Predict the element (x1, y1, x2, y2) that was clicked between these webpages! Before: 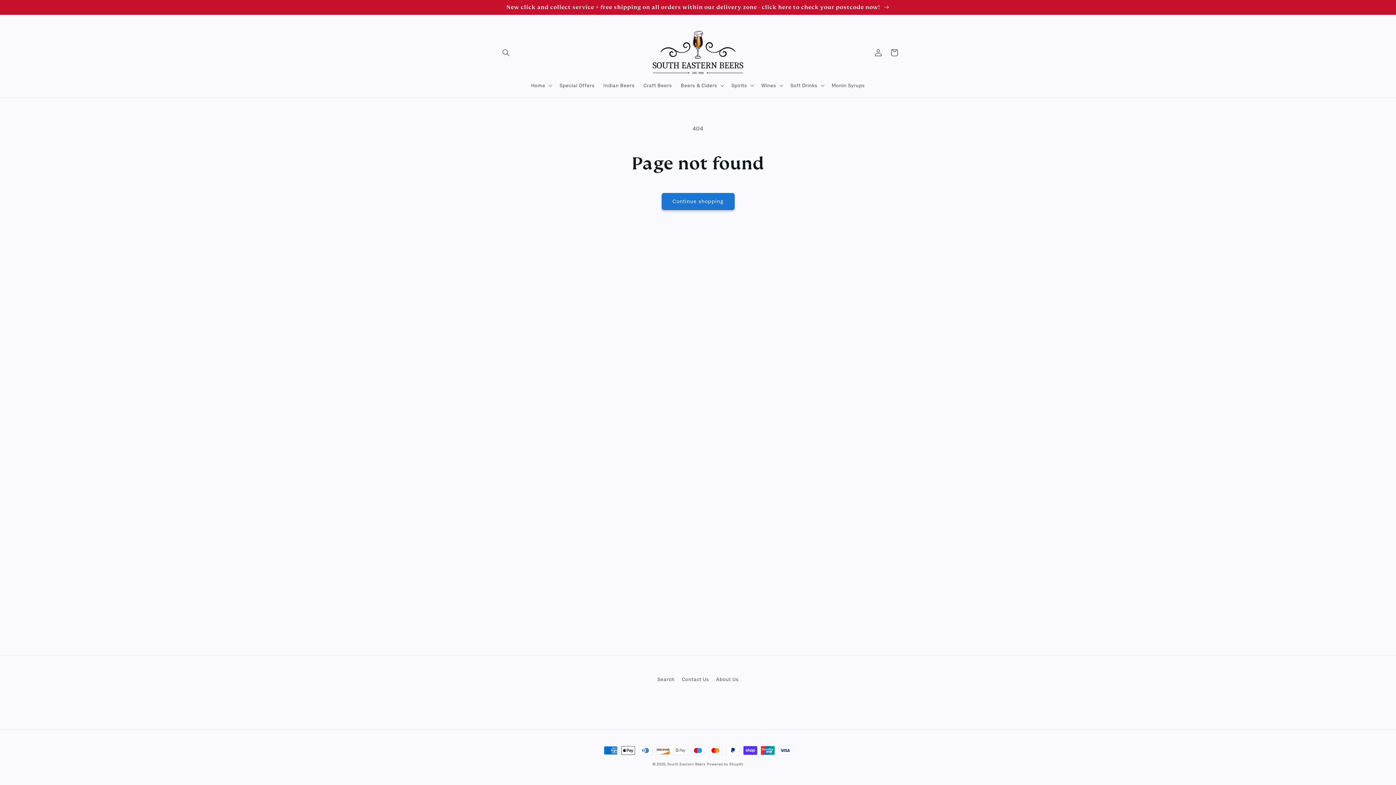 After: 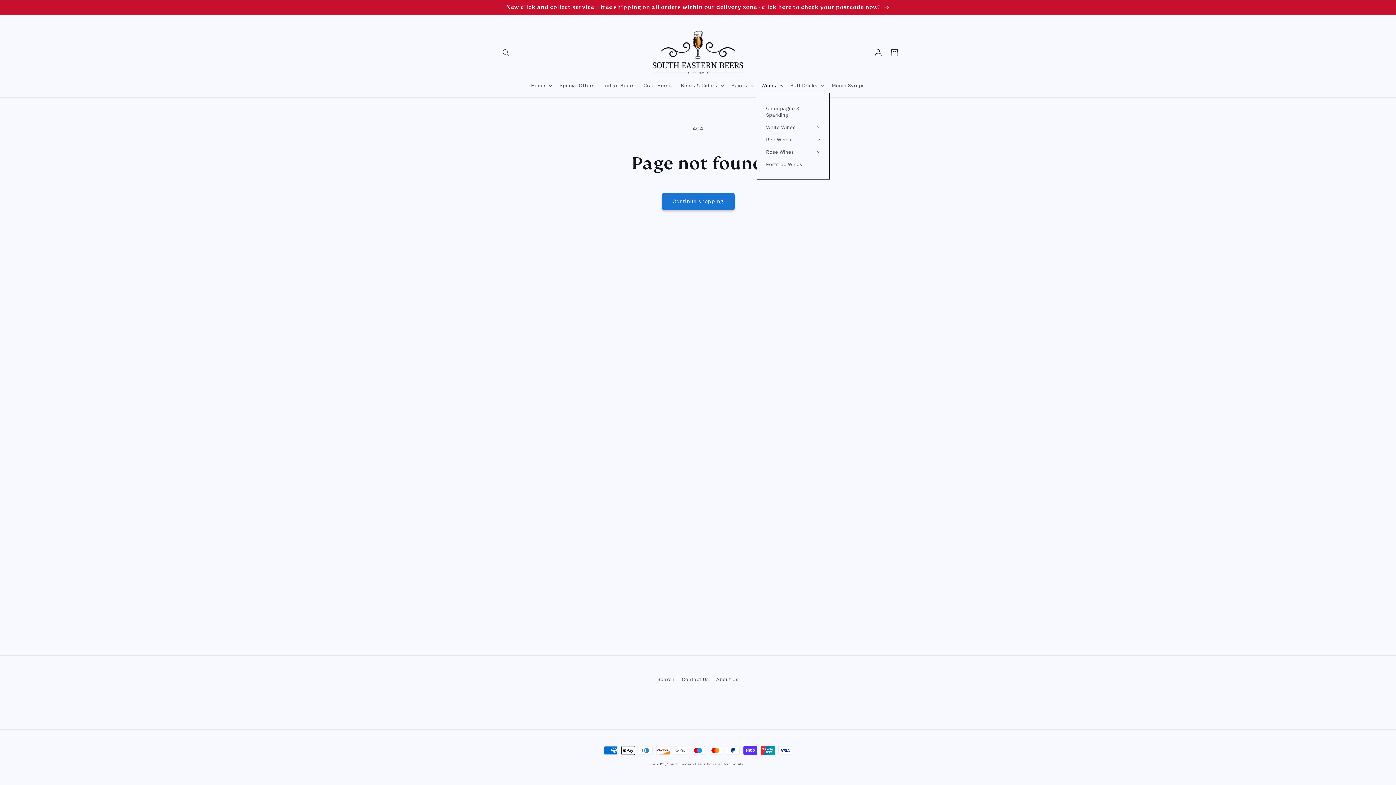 Action: label: Wines bbox: (757, 77, 786, 93)